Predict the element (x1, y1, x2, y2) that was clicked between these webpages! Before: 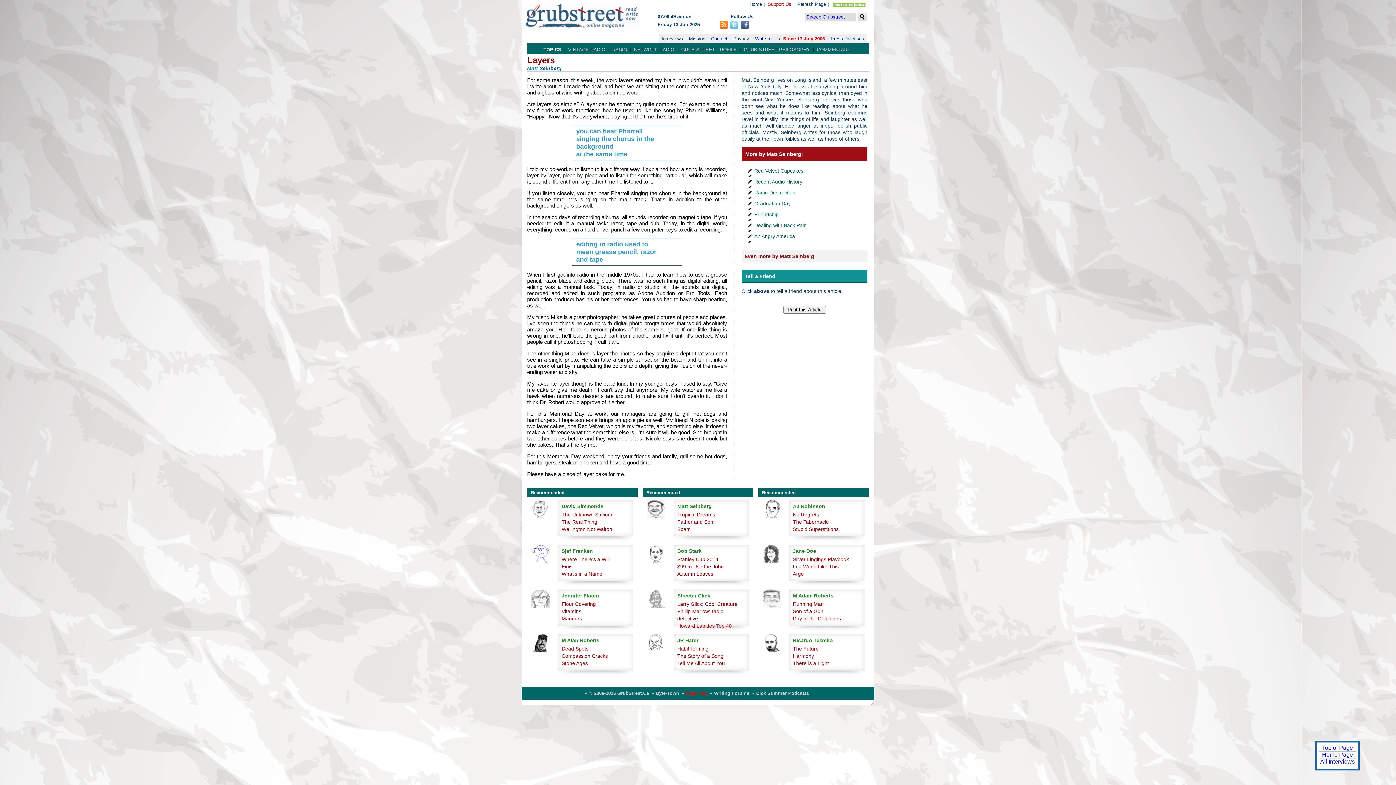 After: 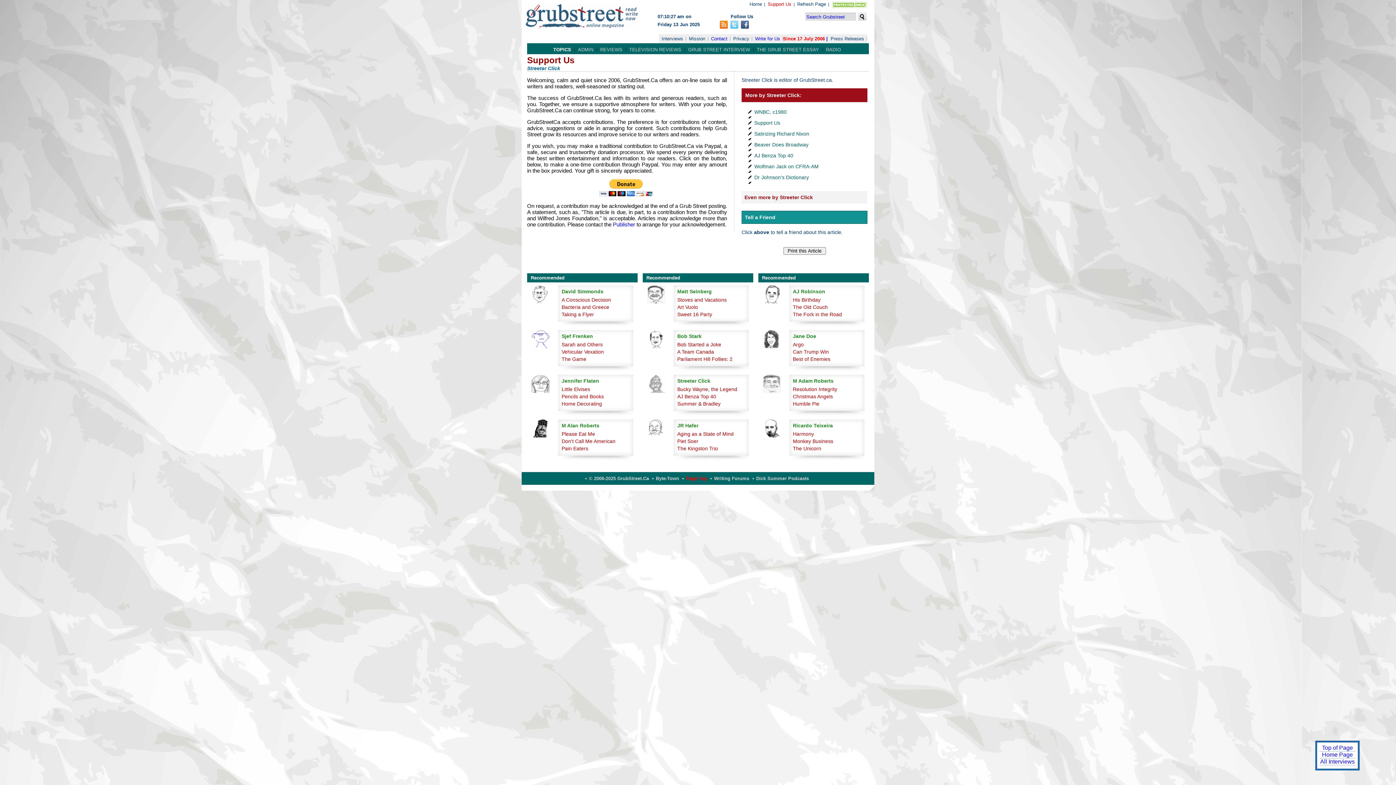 Action: bbox: (765, 1, 794, 6) label: Support Us